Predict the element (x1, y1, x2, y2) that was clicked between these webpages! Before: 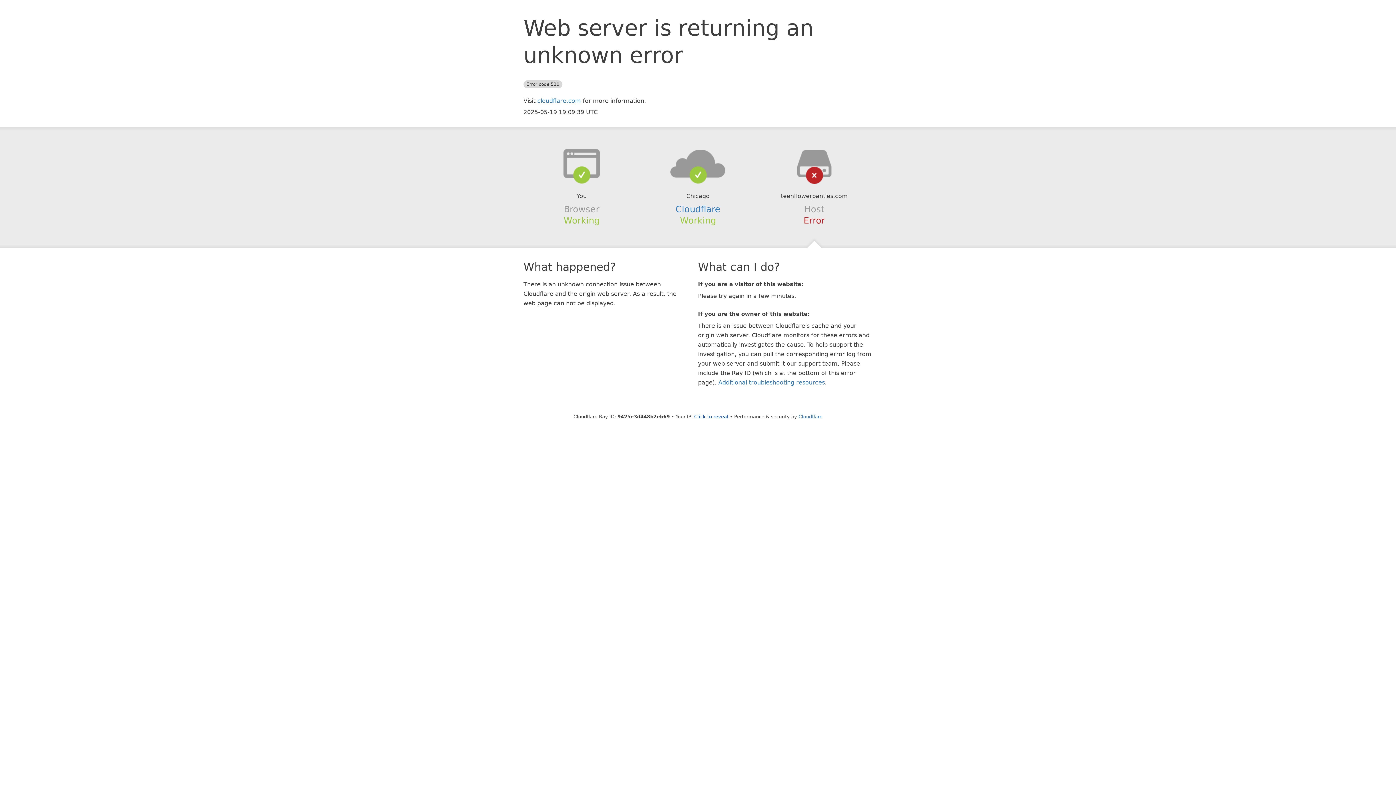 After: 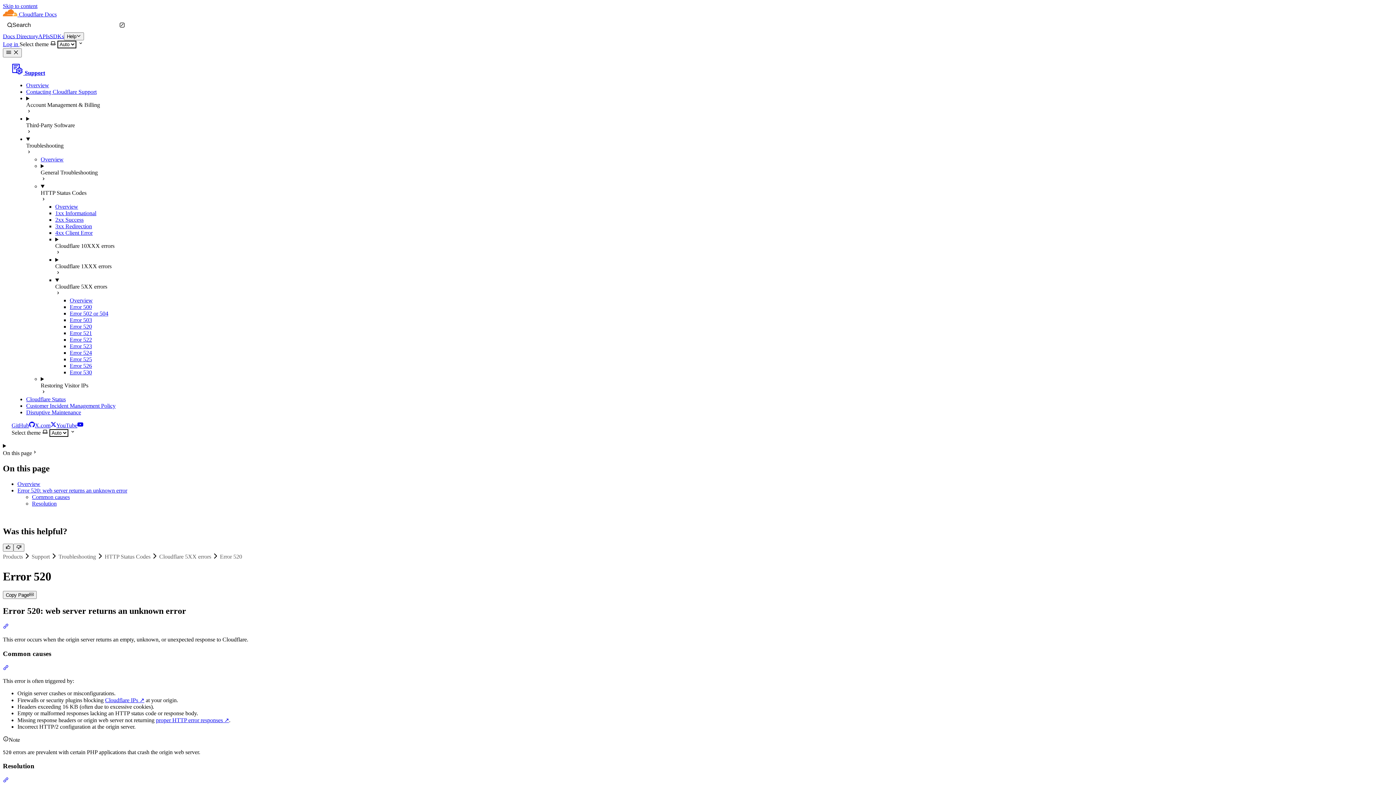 Action: bbox: (718, 379, 825, 386) label: Additional troubleshooting resources